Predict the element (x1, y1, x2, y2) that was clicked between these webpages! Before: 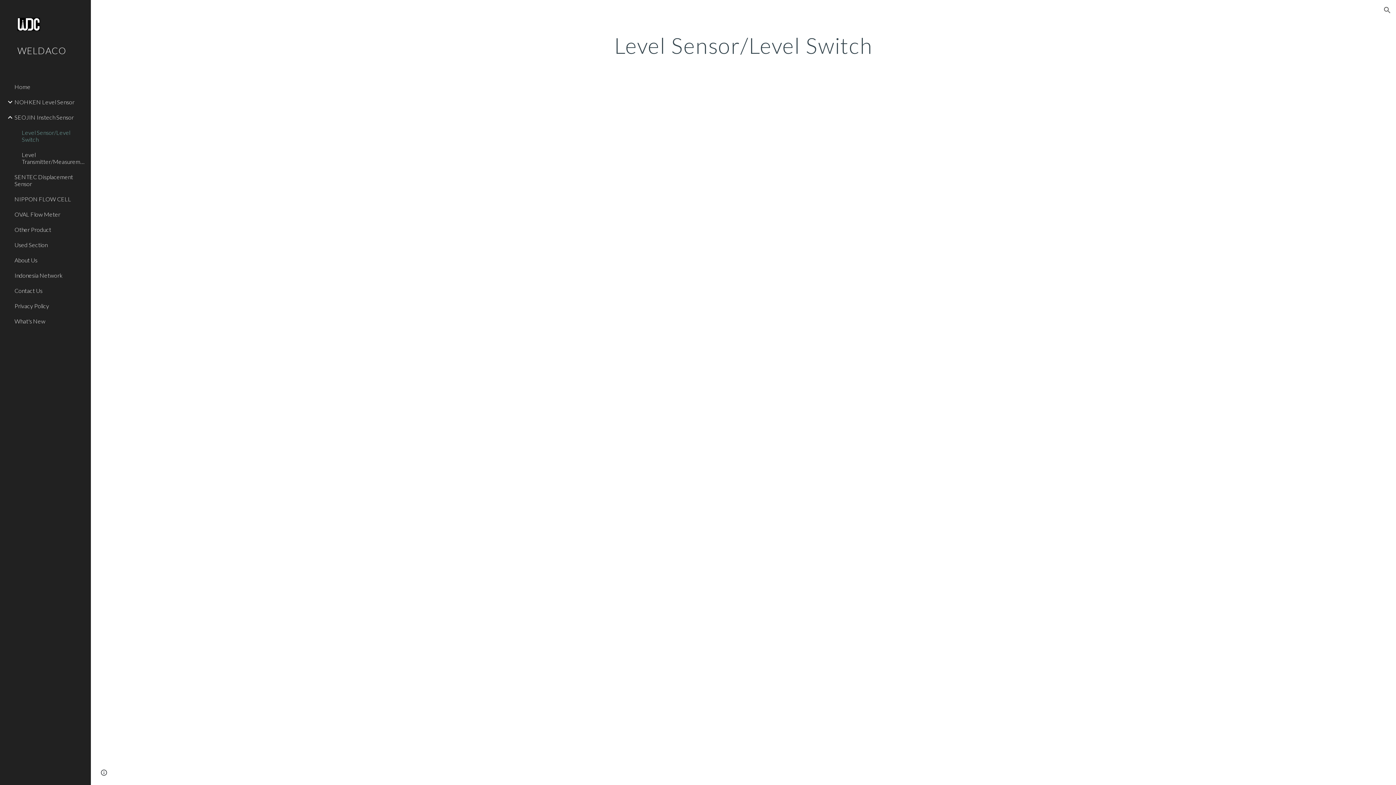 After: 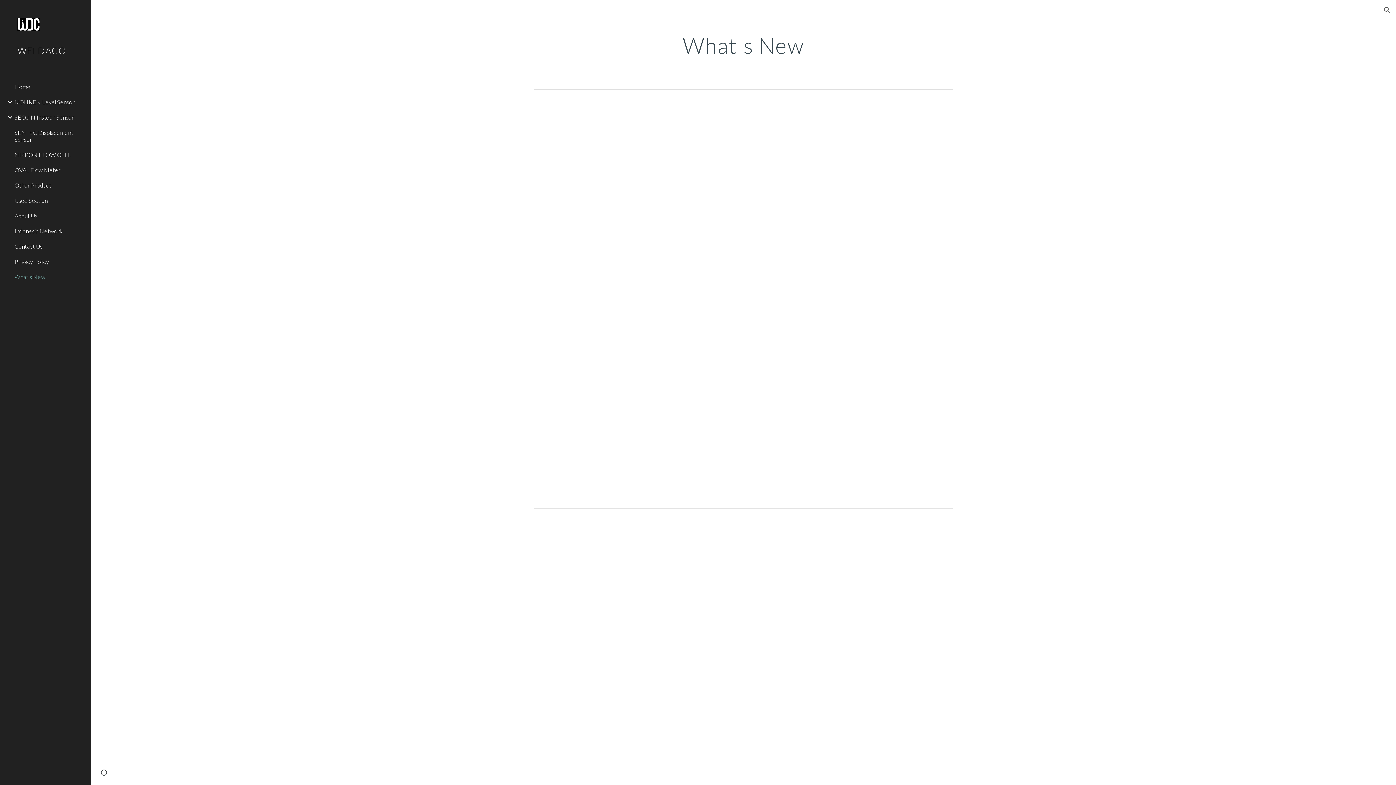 Action: bbox: (13, 313, 86, 328) label: What's New